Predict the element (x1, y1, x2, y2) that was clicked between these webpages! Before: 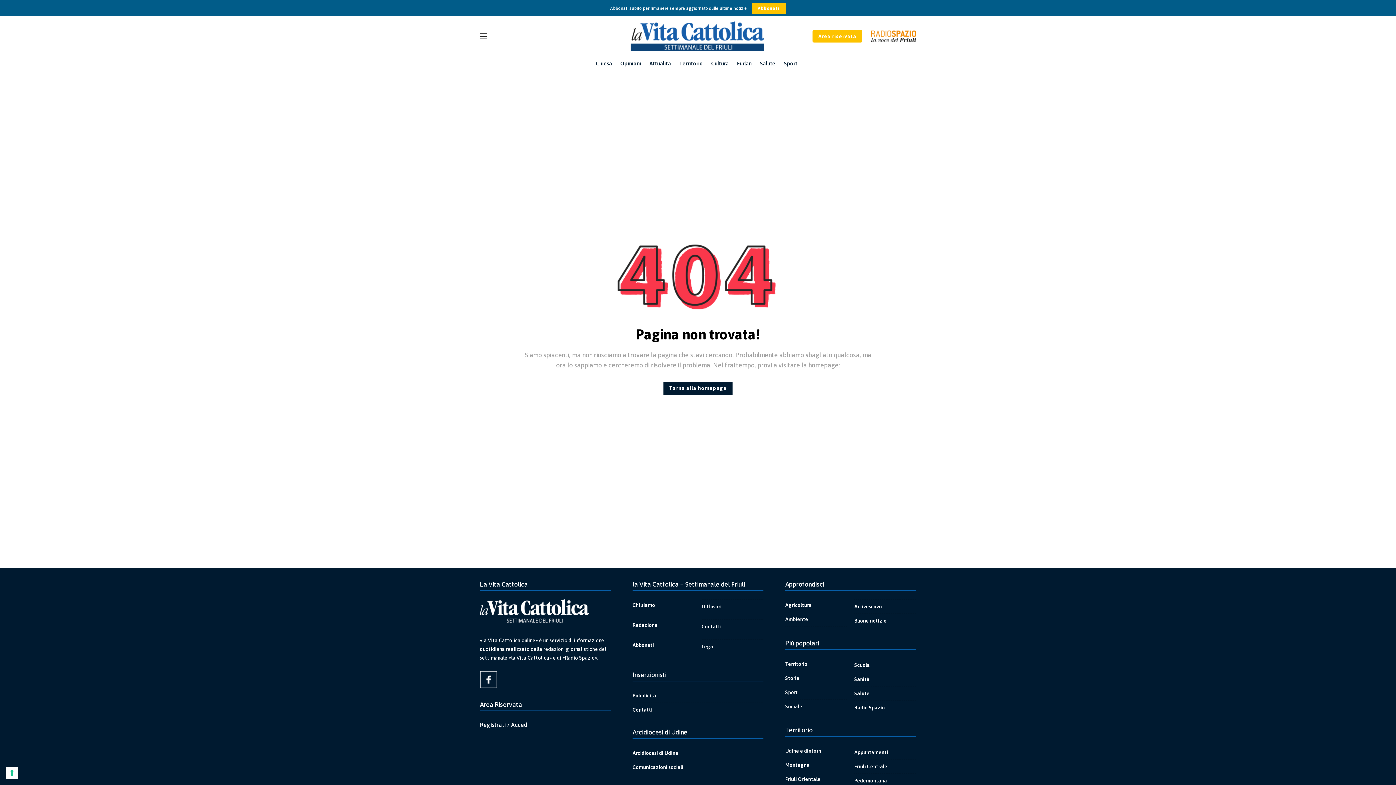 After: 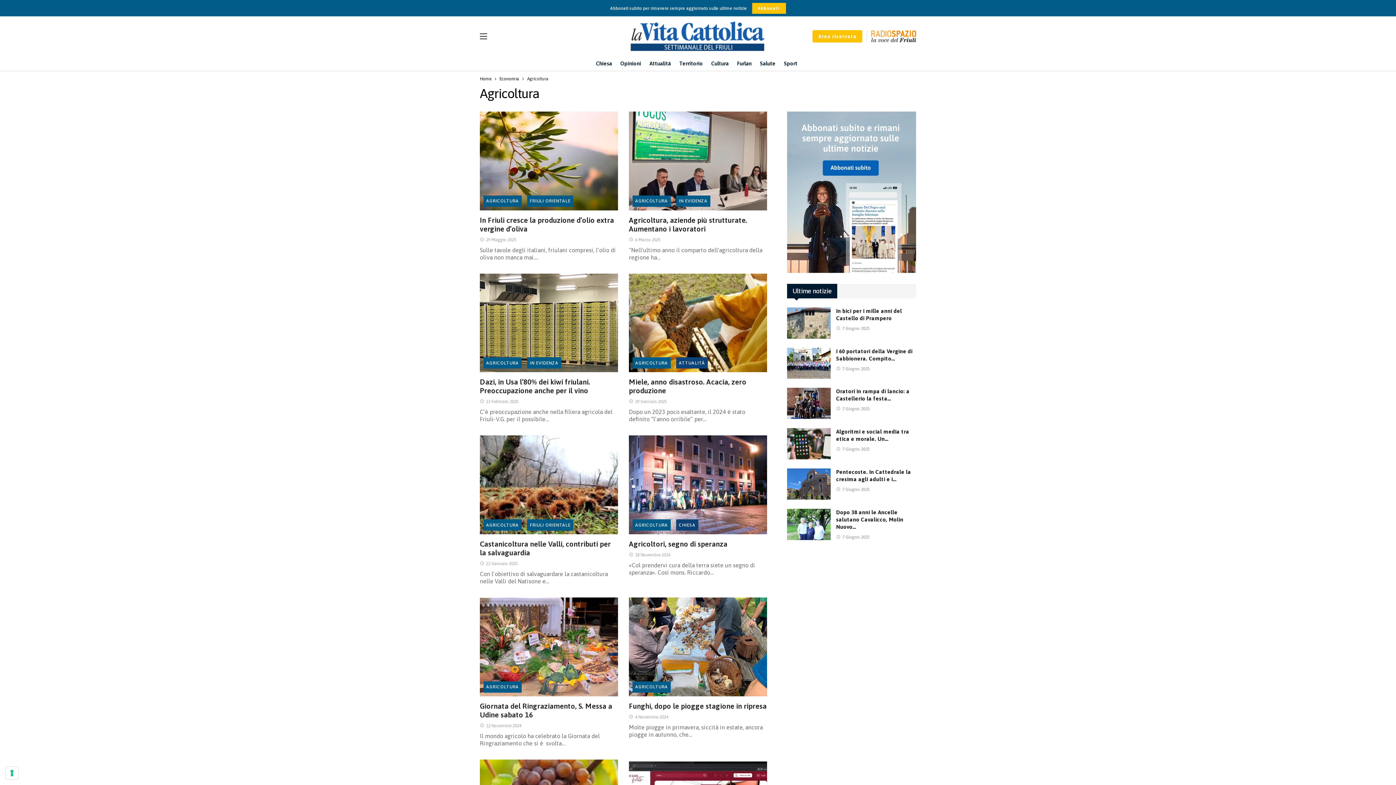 Action: bbox: (785, 599, 847, 611) label: Agricoltura